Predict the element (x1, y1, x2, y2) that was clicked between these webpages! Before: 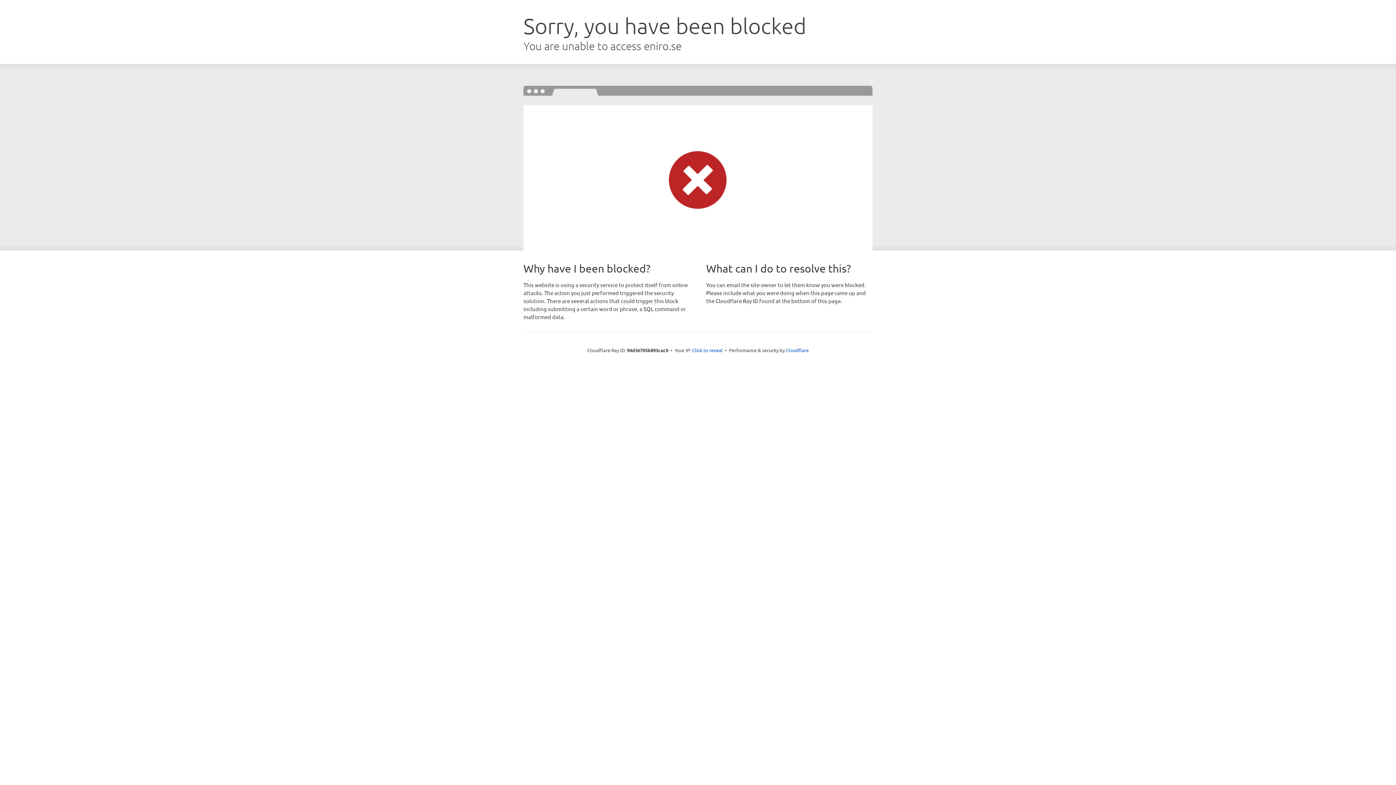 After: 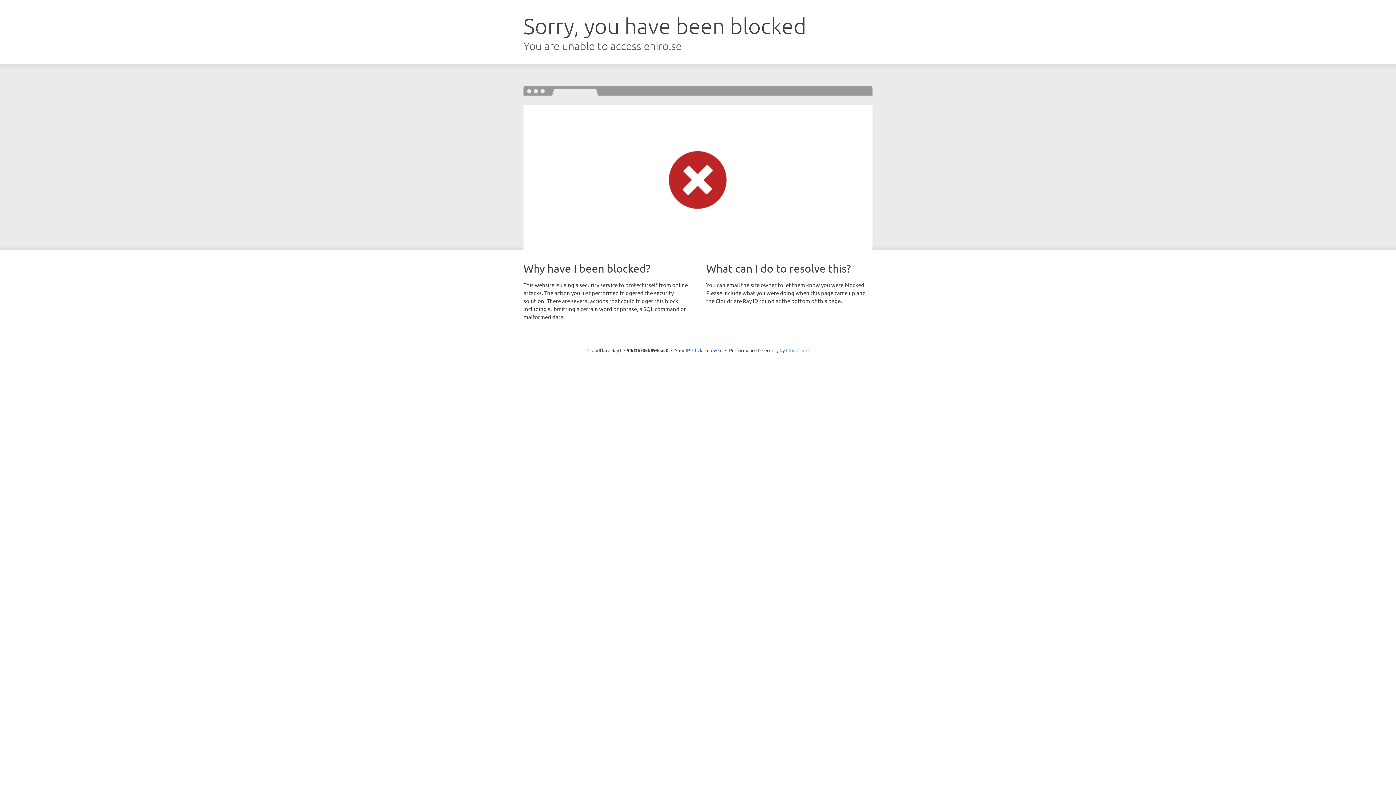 Action: label: Cloudflare bbox: (786, 347, 808, 353)